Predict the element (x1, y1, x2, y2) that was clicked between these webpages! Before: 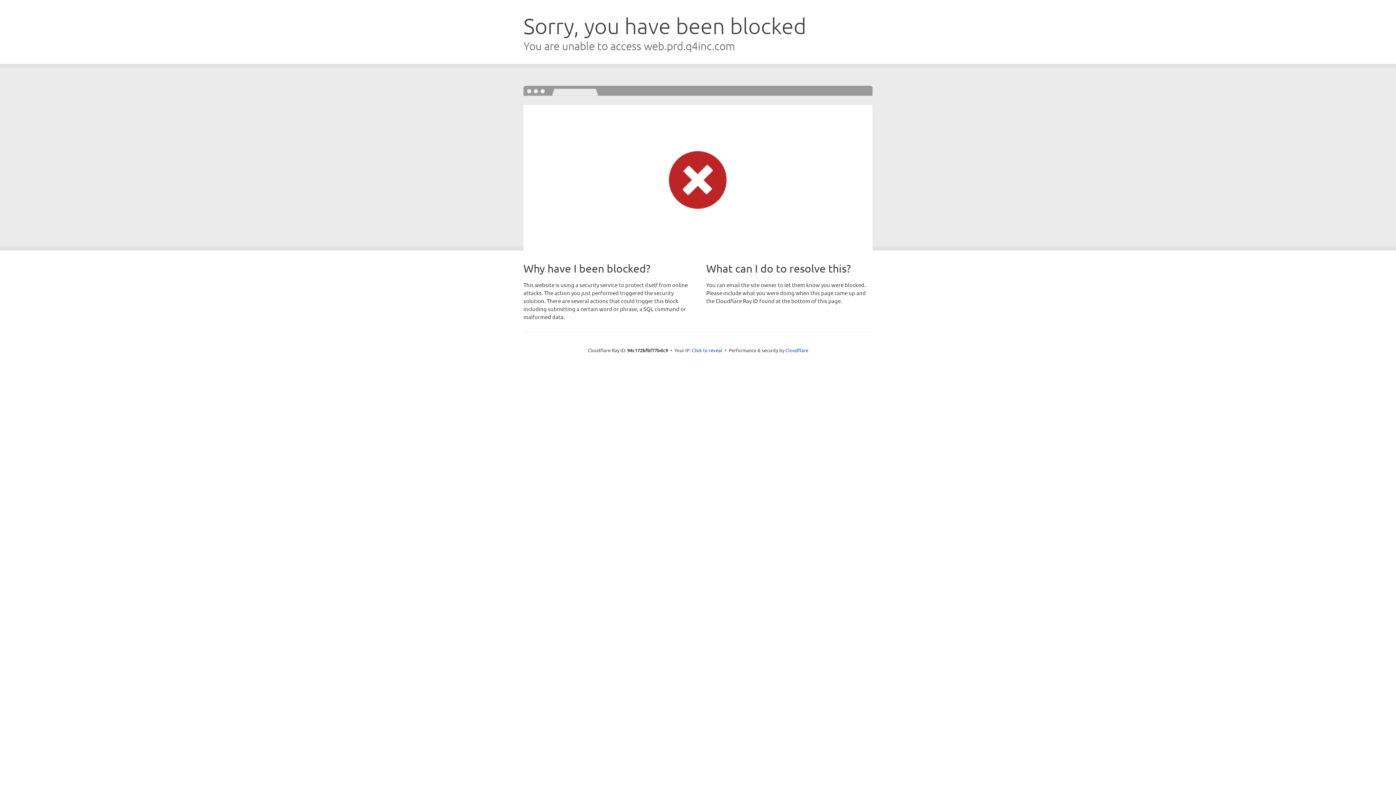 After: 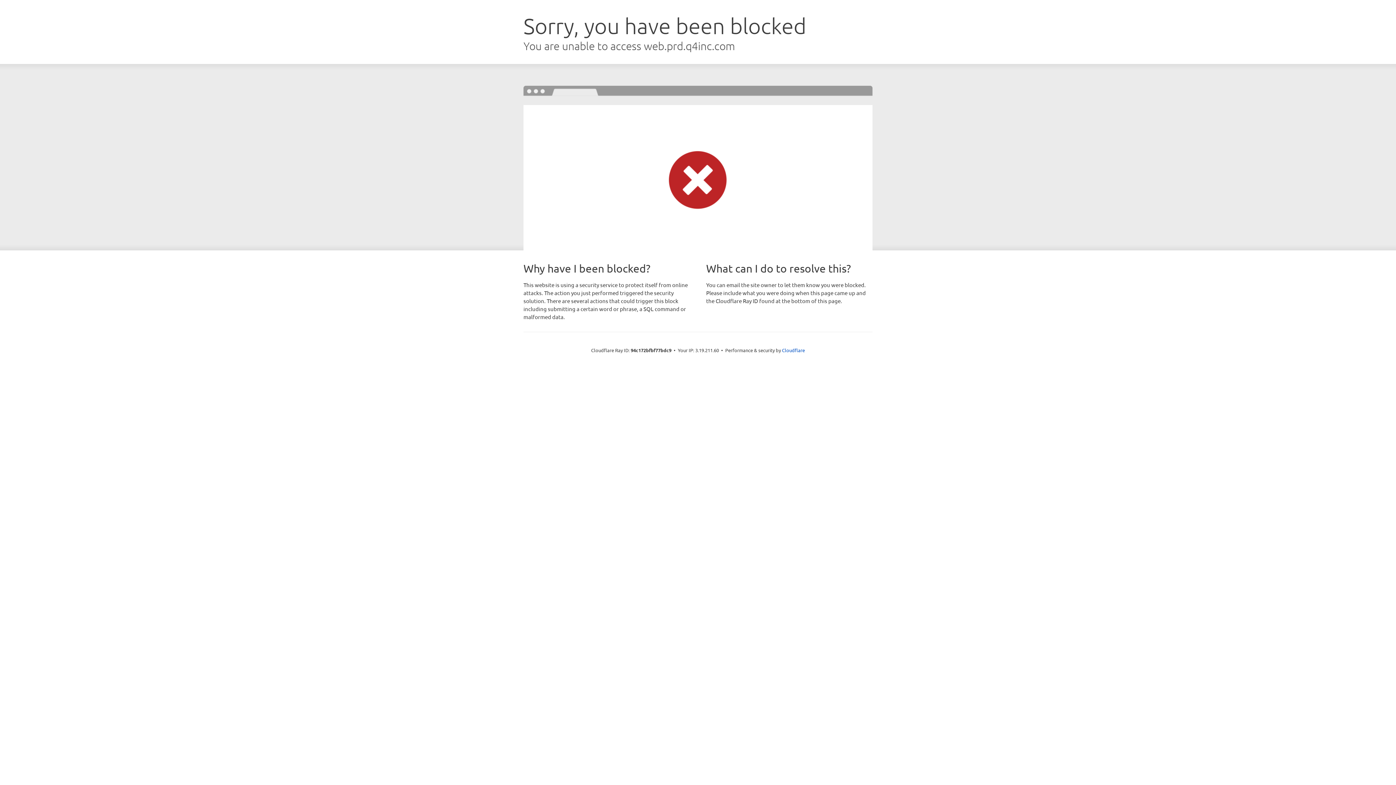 Action: label: Click to reveal bbox: (692, 346, 722, 353)